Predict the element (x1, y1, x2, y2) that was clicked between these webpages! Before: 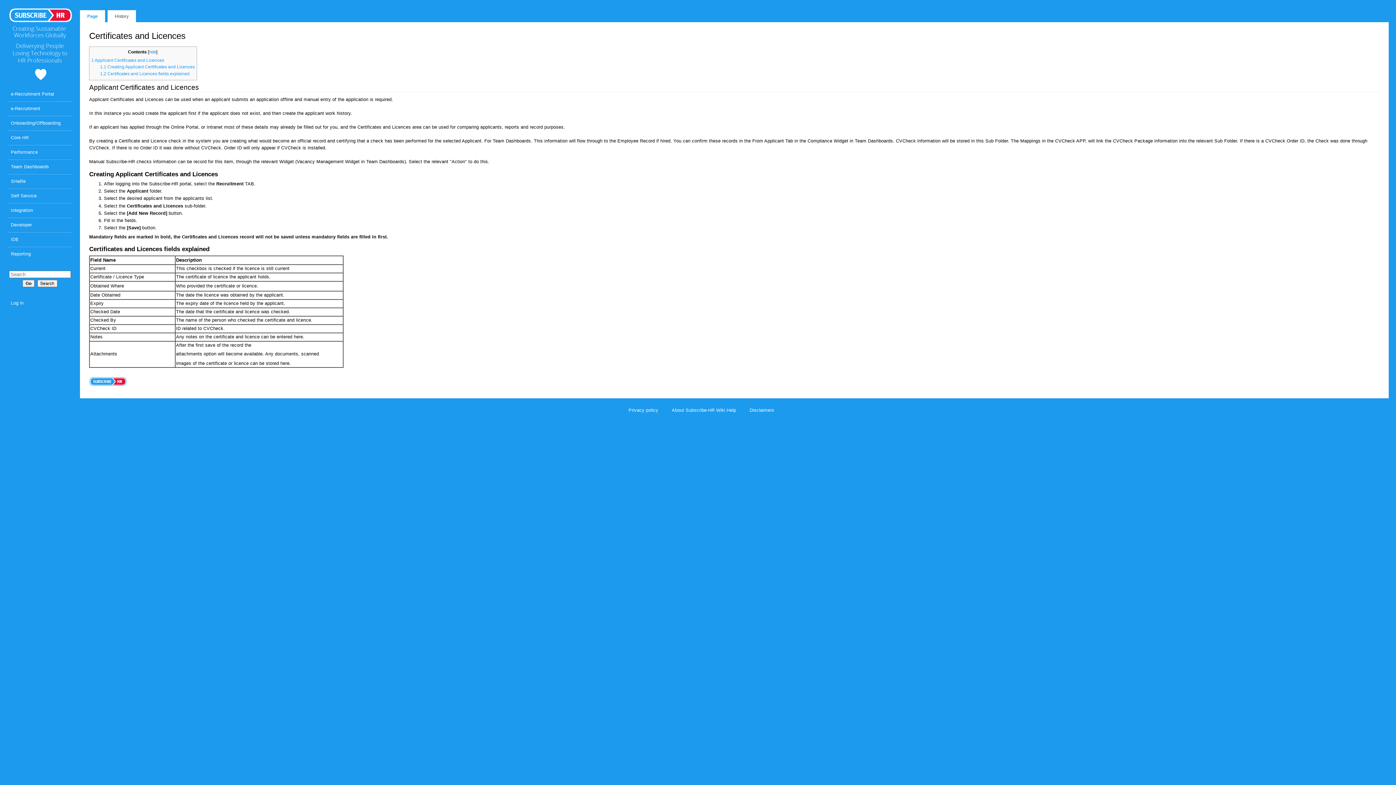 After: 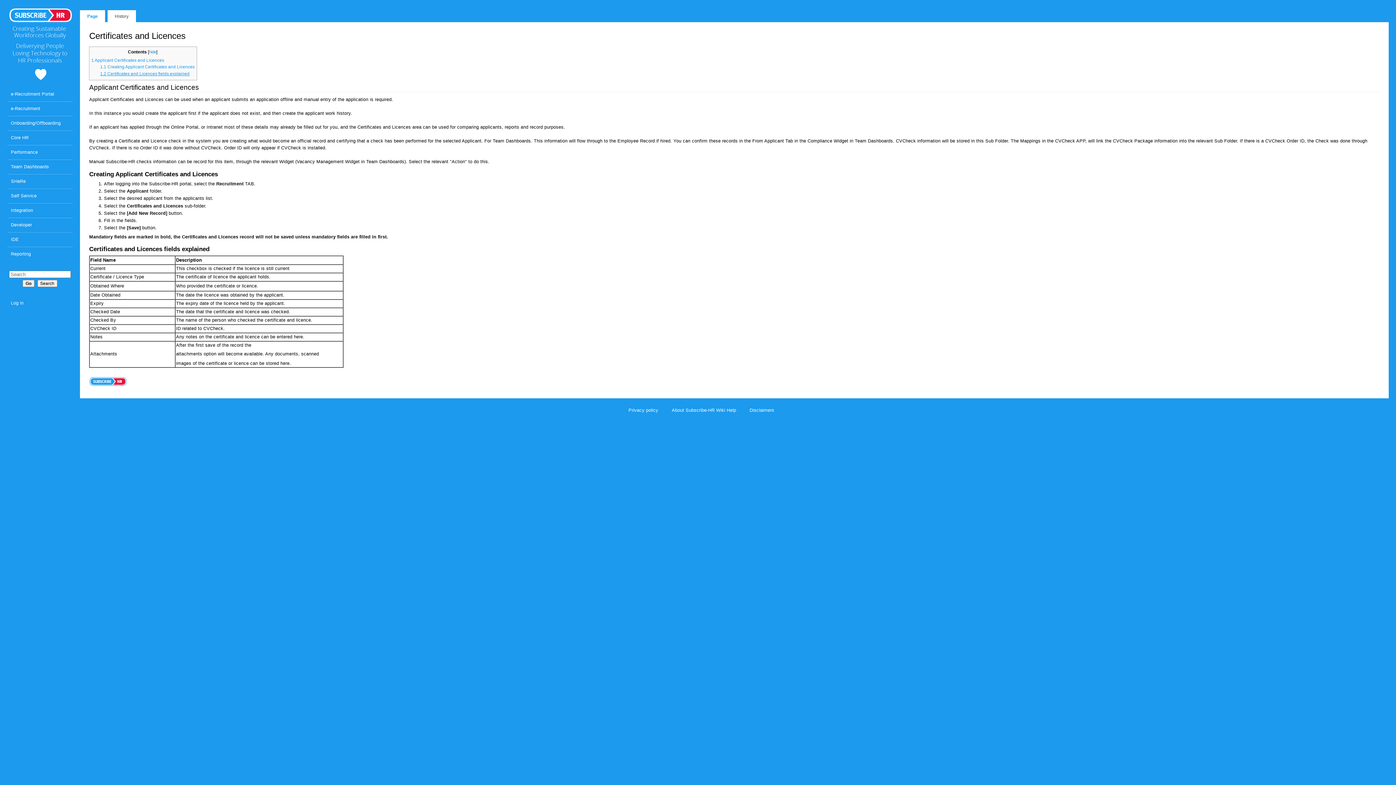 Action: bbox: (100, 71, 189, 76) label: 1.2 Certificates and Licences fields explained